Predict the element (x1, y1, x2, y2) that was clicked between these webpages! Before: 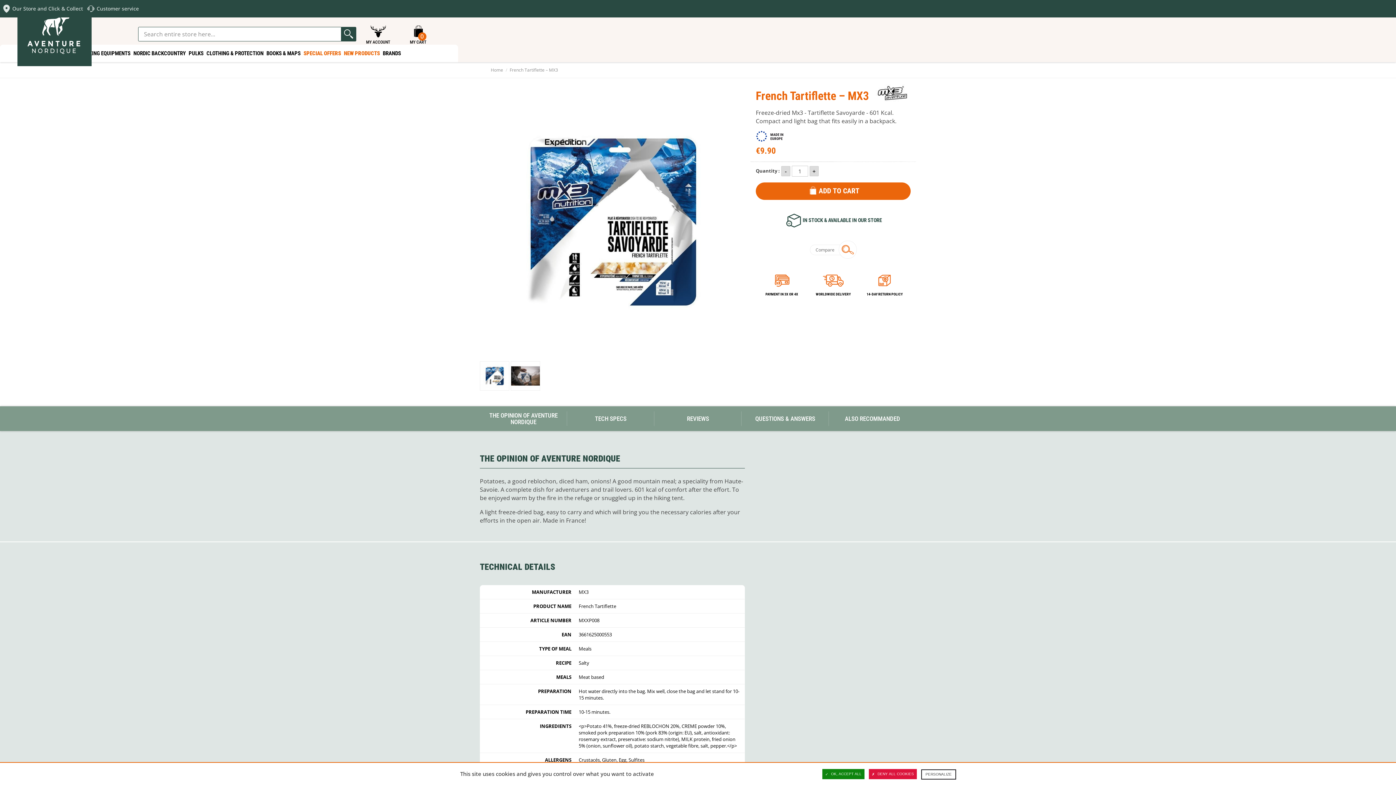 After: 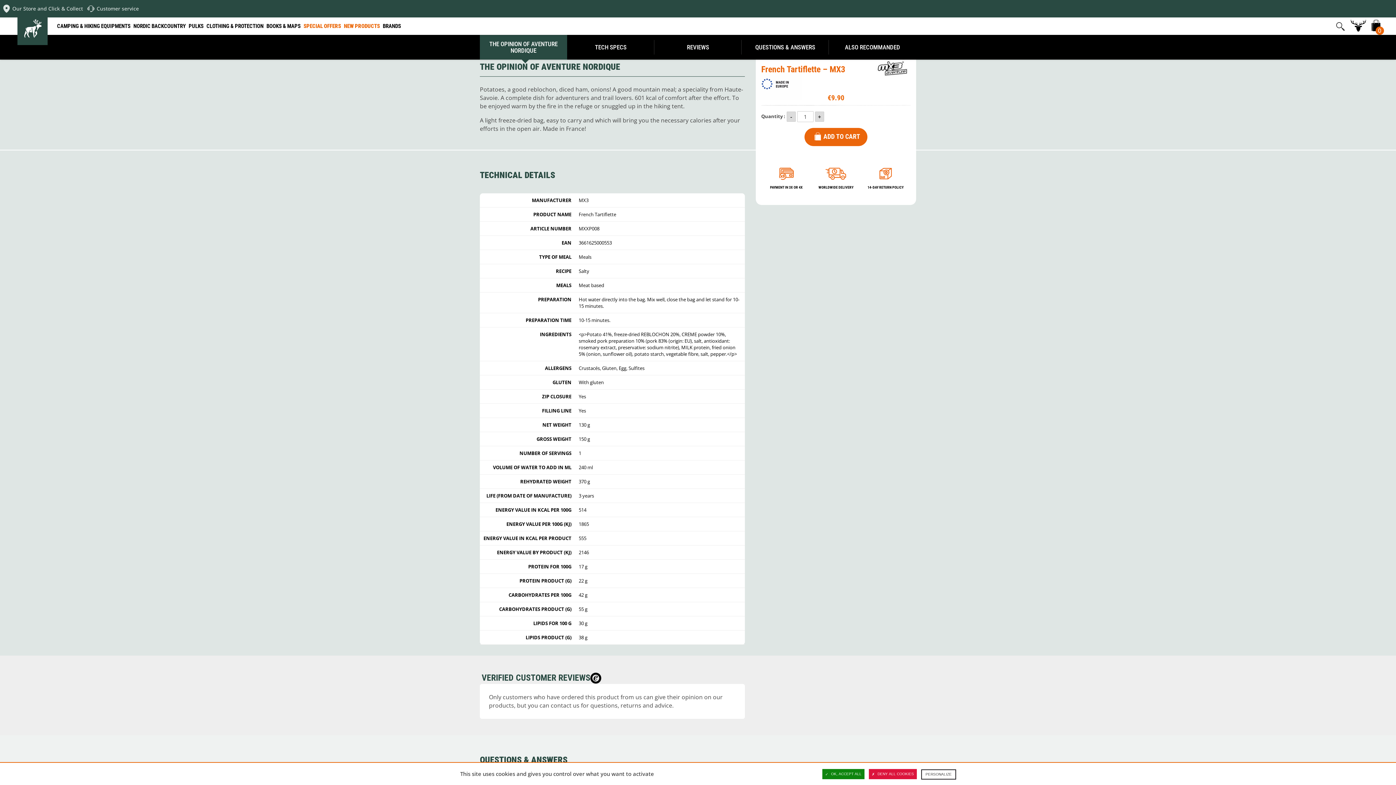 Action: bbox: (480, 406, 567, 431) label: THE OPINION OF AVENTURE NORDIQUE